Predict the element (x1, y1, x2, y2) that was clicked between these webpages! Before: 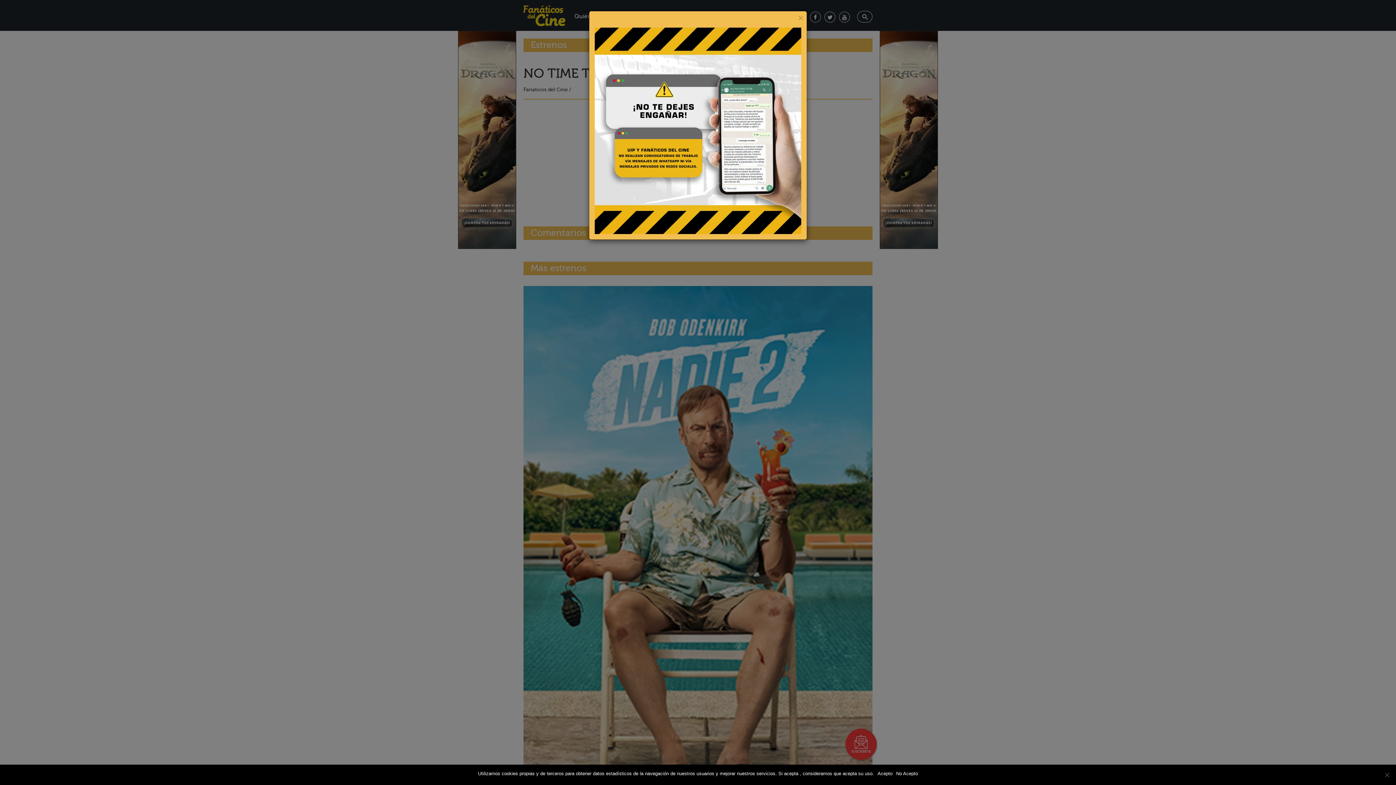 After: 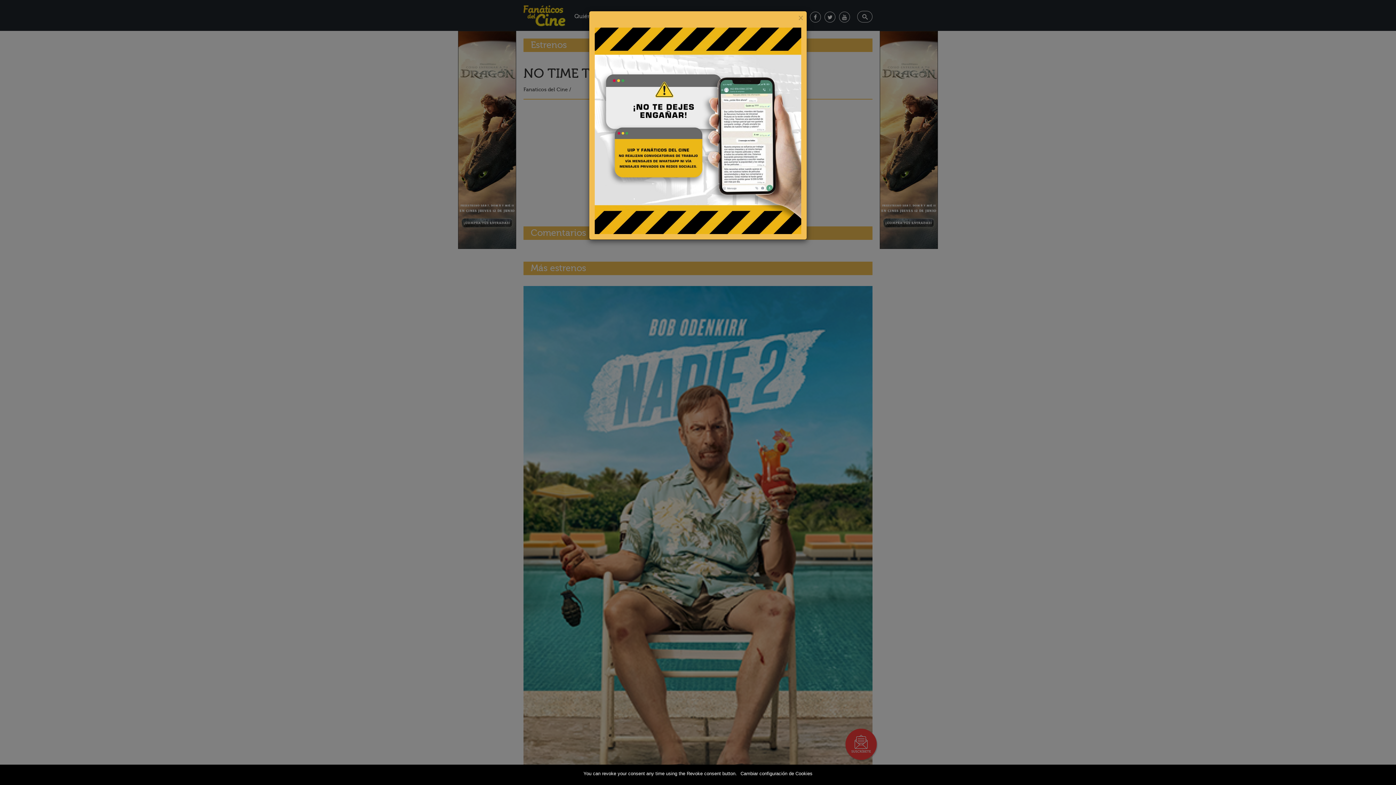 Action: bbox: (877, 770, 892, 777) label: Acepto